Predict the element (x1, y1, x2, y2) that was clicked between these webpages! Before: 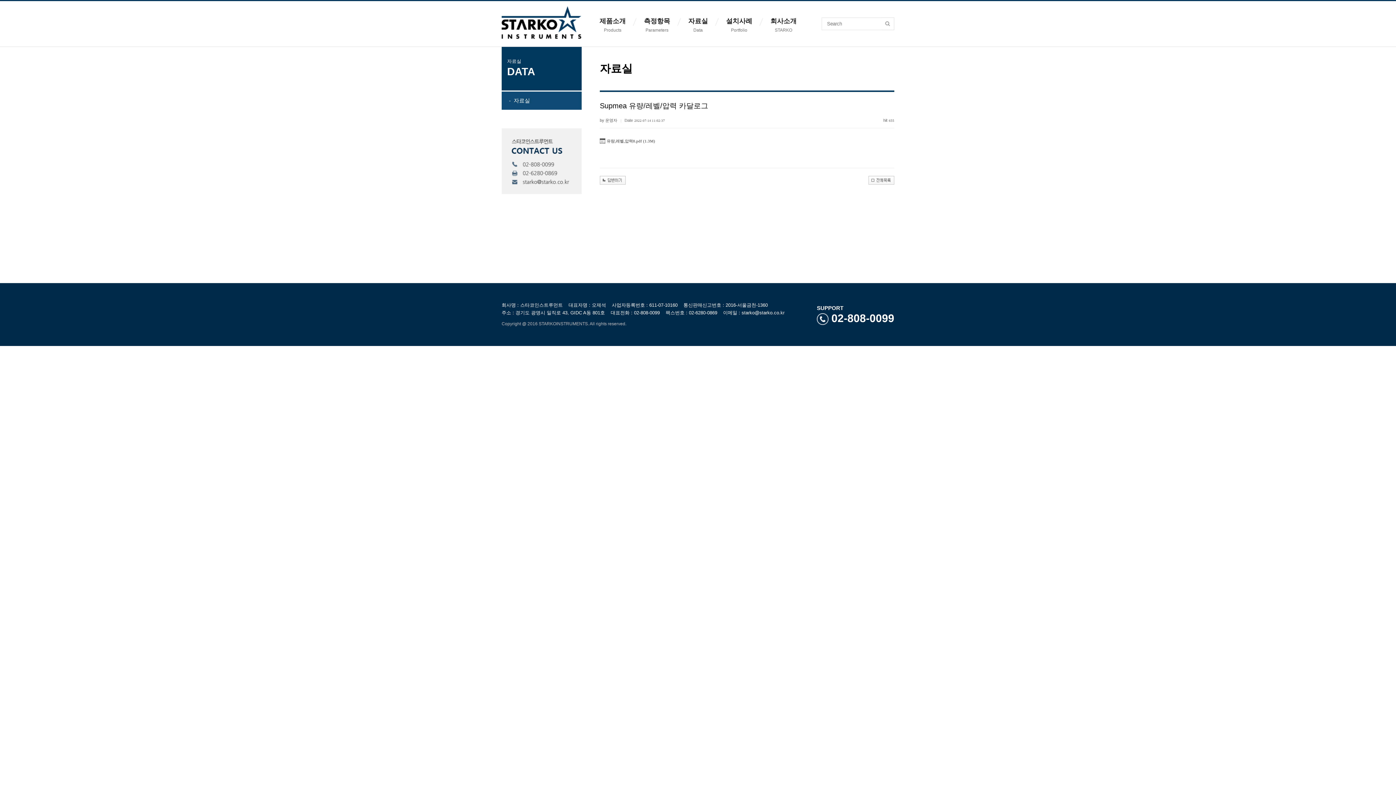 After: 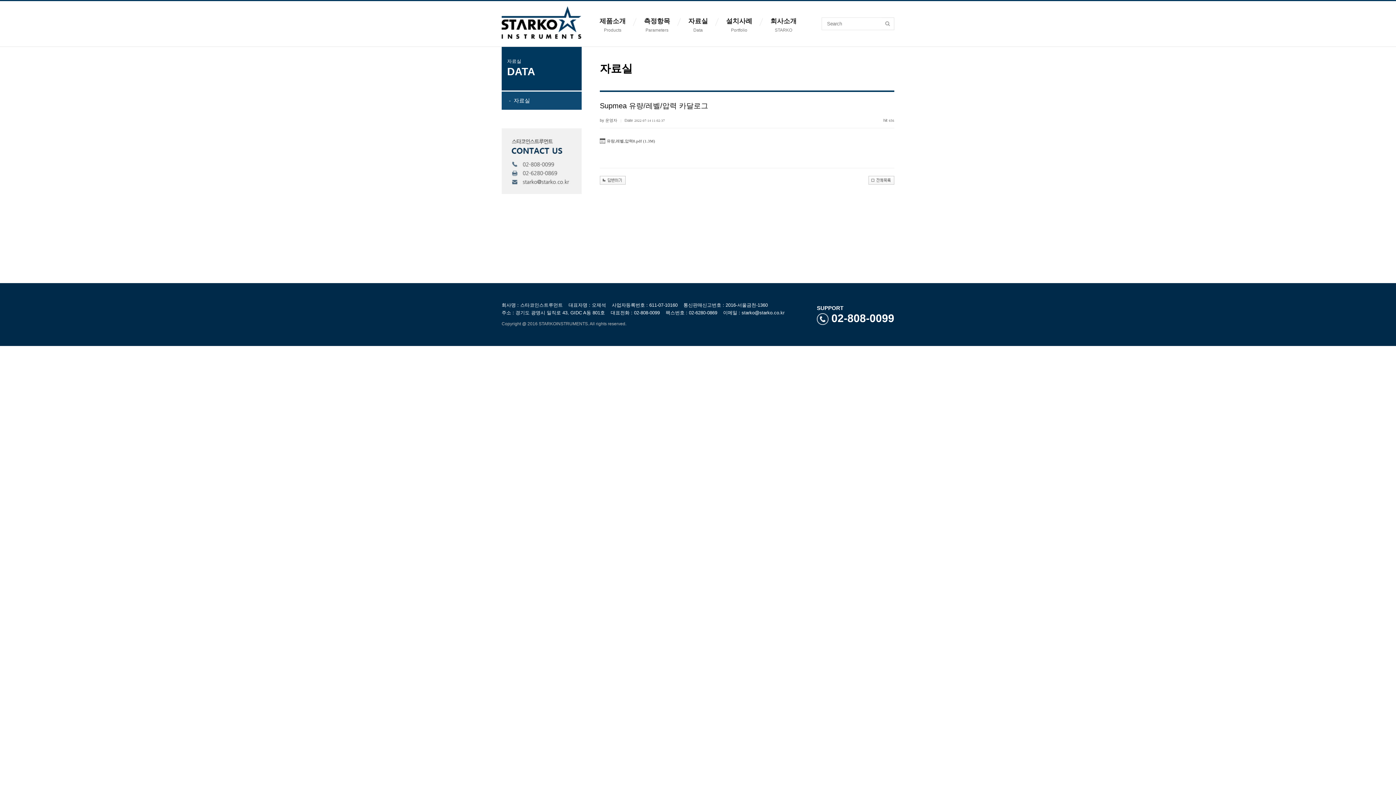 Action: bbox: (501, 91, 581, 109) label: -  자료실